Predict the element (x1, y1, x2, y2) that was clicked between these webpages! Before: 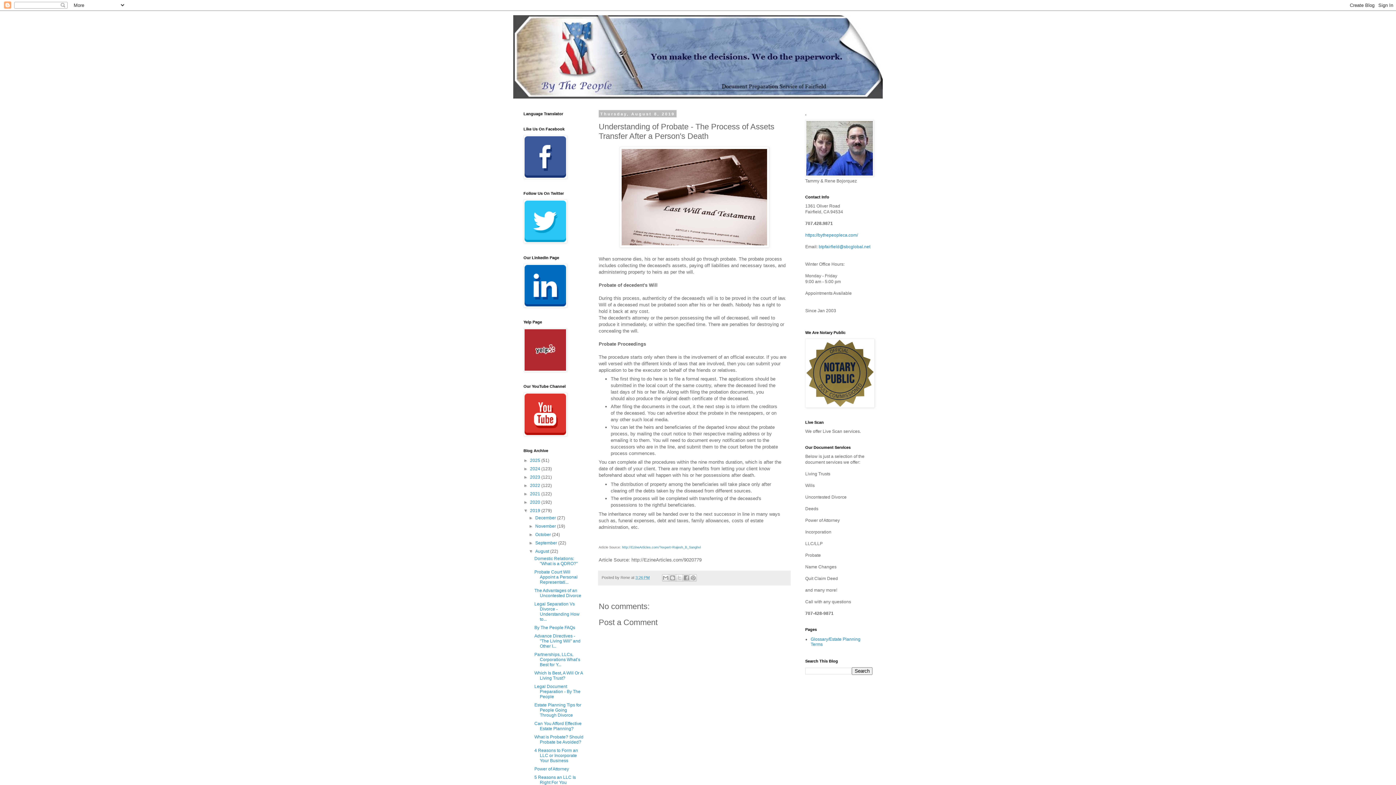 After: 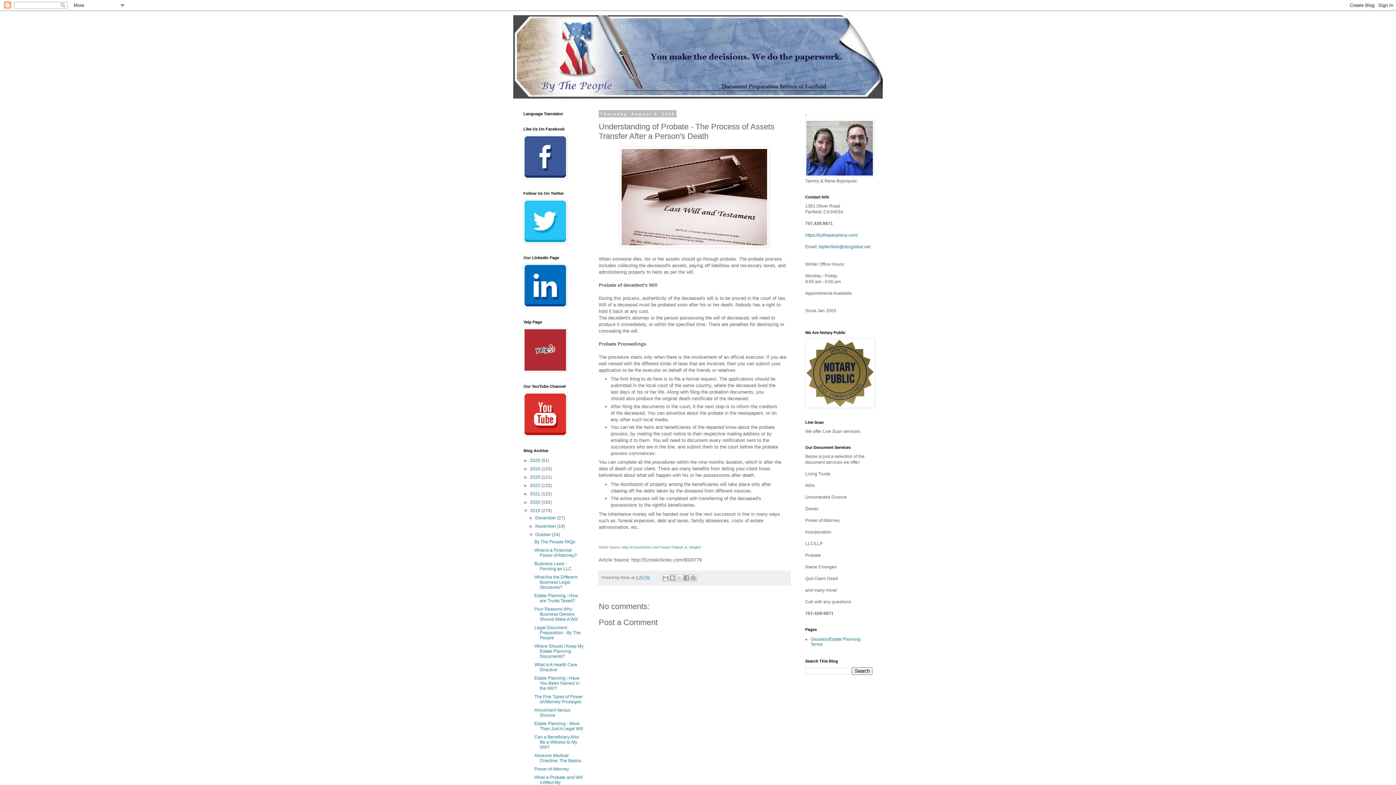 Action: bbox: (528, 532, 535, 537) label: ►  